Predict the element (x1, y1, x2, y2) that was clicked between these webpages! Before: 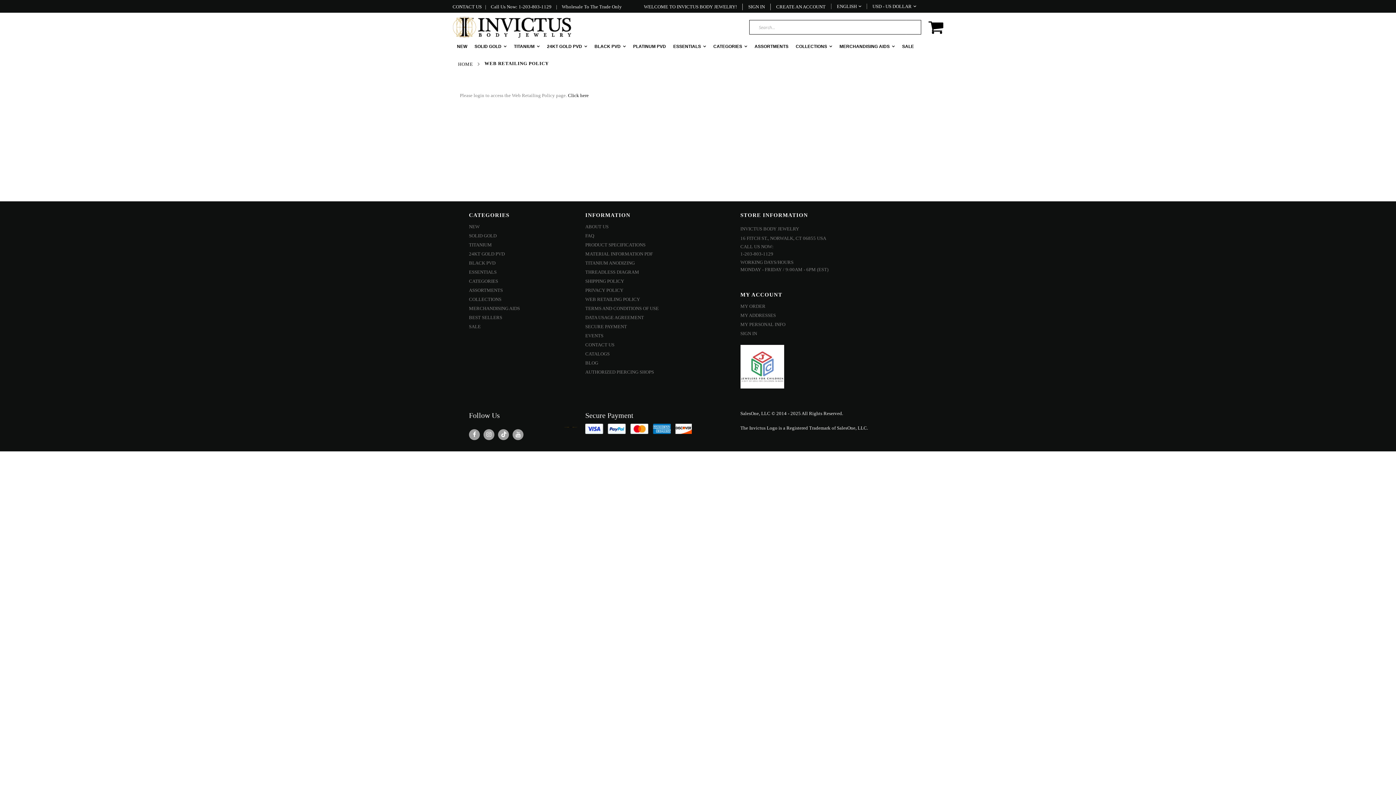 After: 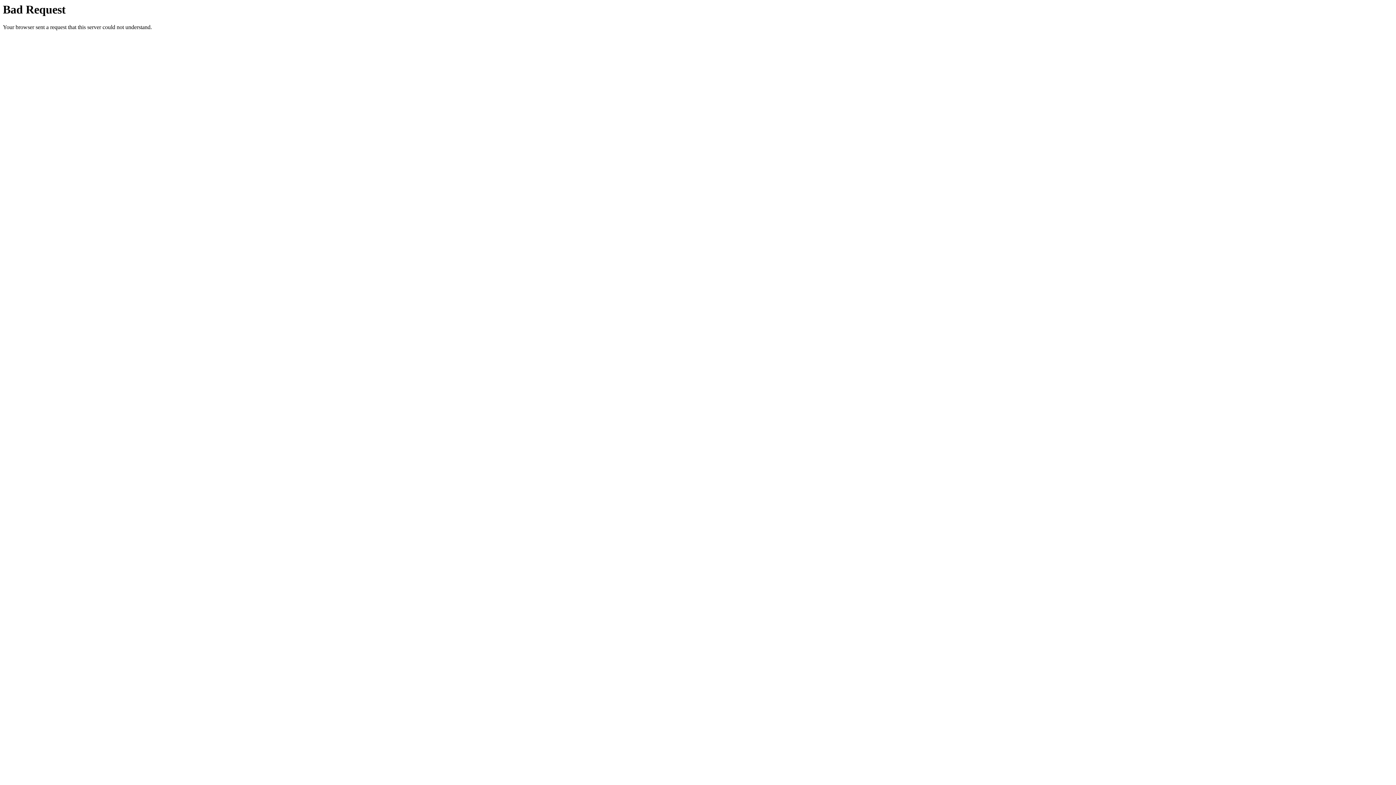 Action: bbox: (469, 278, 498, 284) label: CATEGORIES